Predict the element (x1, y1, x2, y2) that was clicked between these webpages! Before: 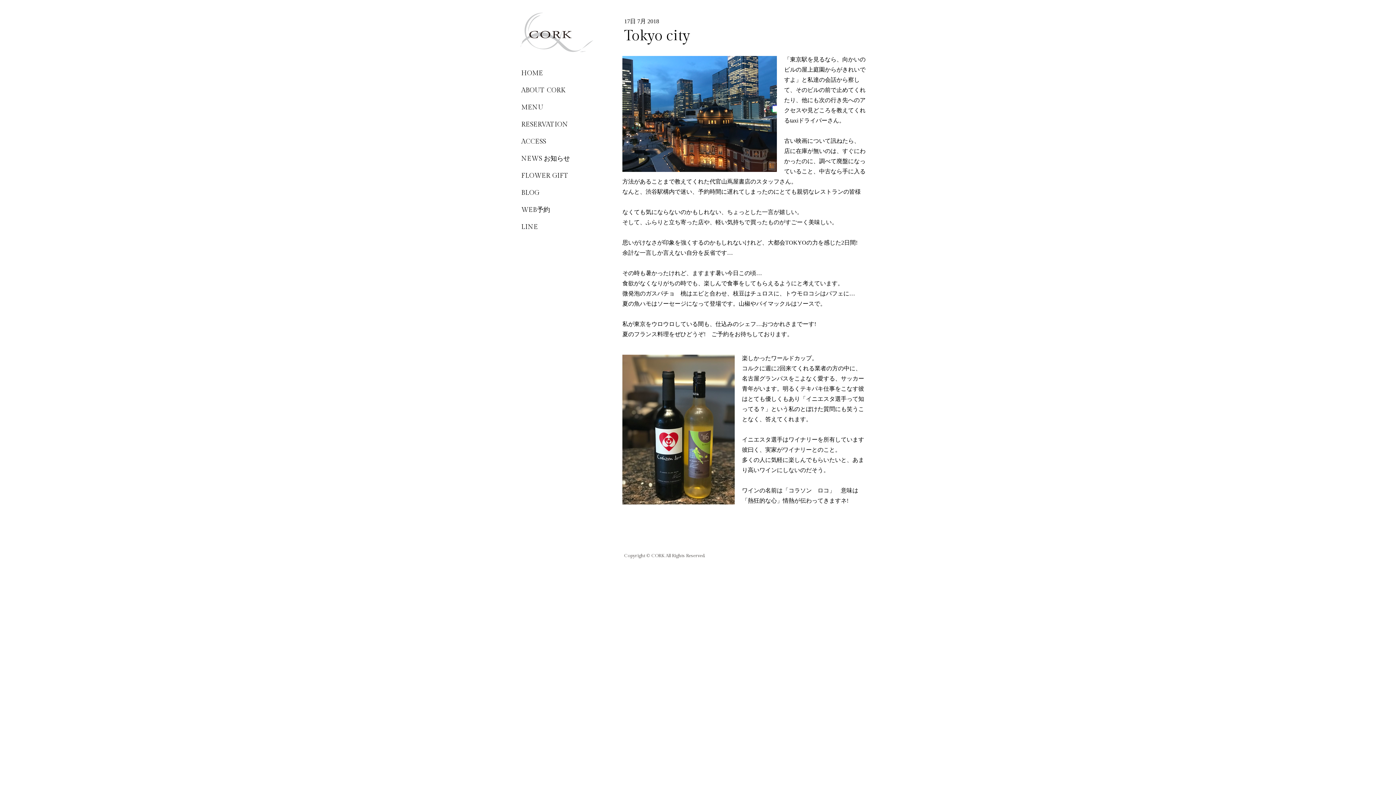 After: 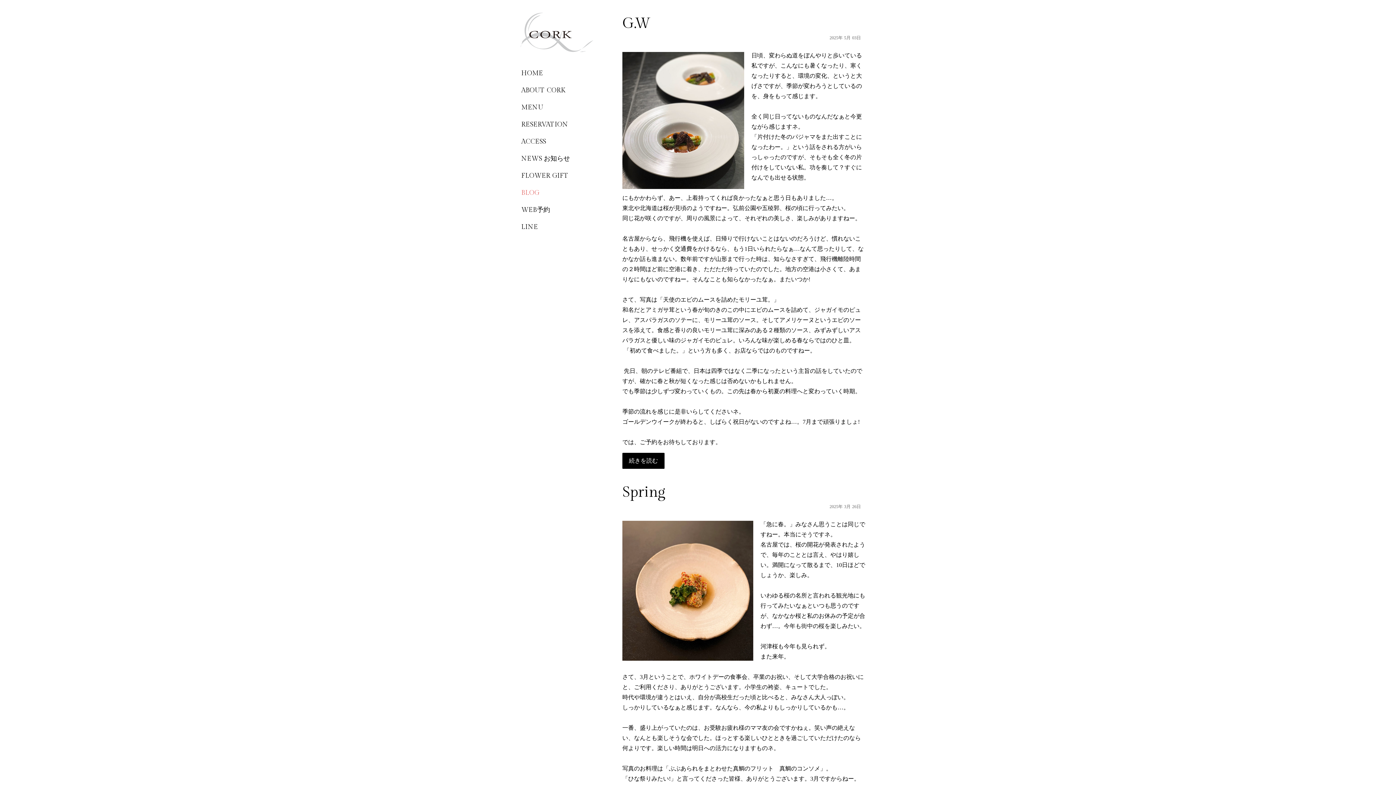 Action: label: BLOG bbox: (515, 184, 609, 201)